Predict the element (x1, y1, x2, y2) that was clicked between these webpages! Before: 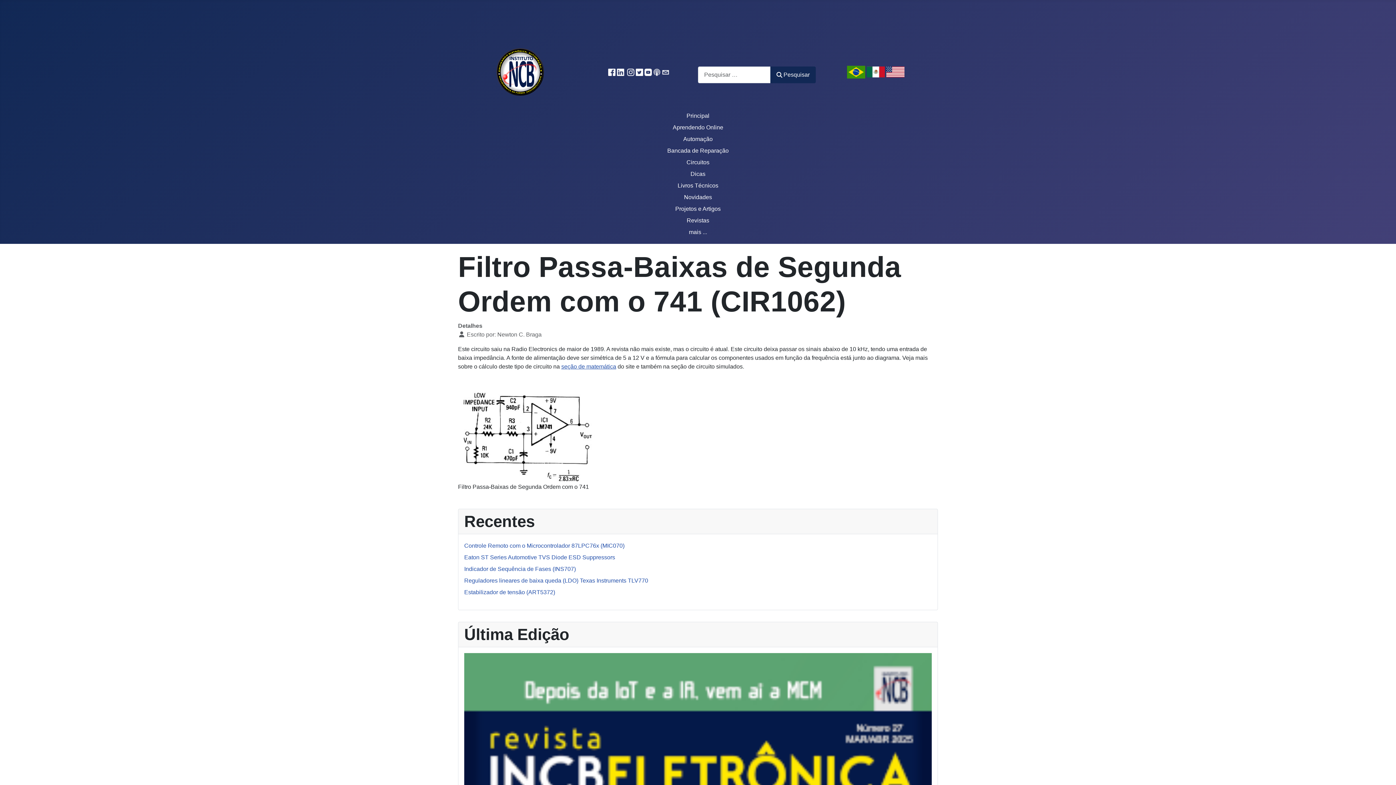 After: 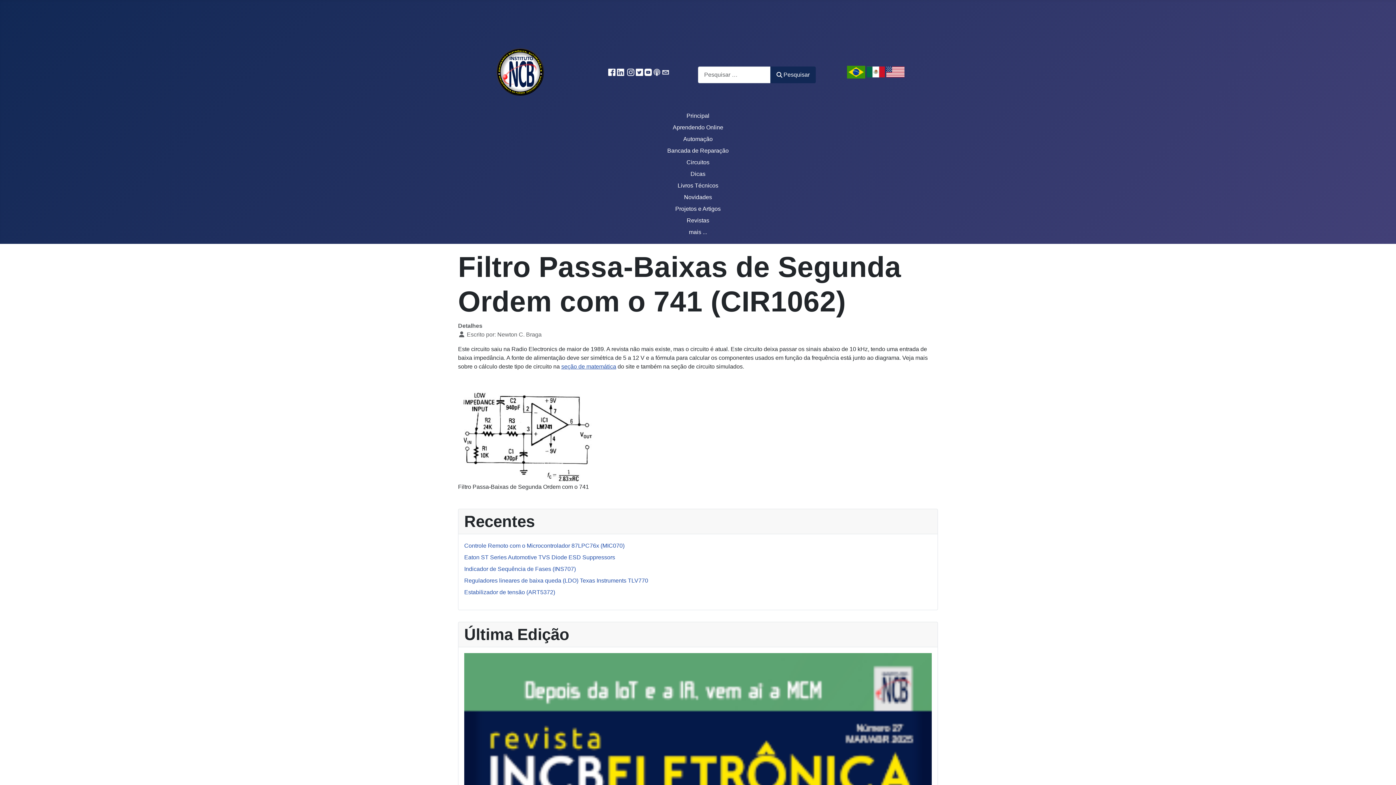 Action: bbox: (608, 68, 615, 74)